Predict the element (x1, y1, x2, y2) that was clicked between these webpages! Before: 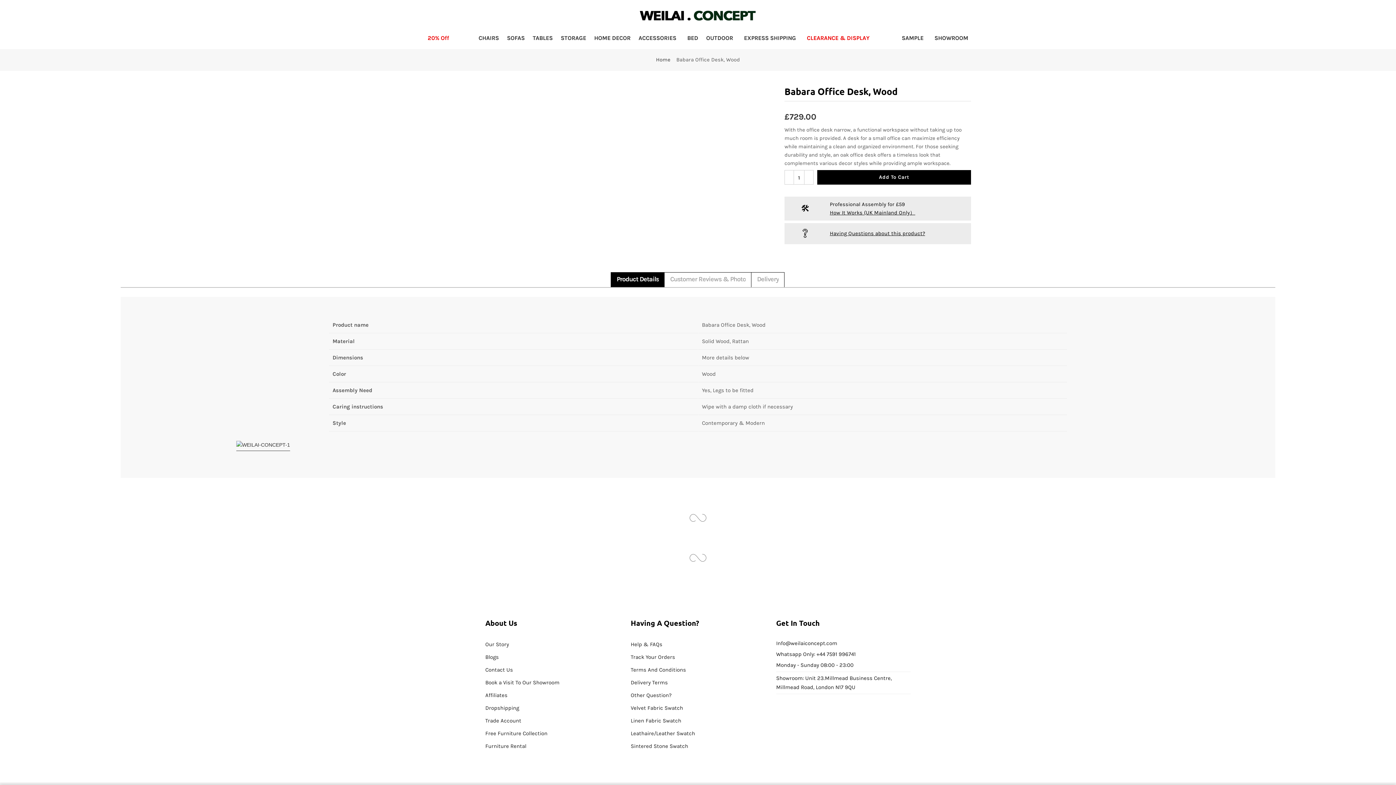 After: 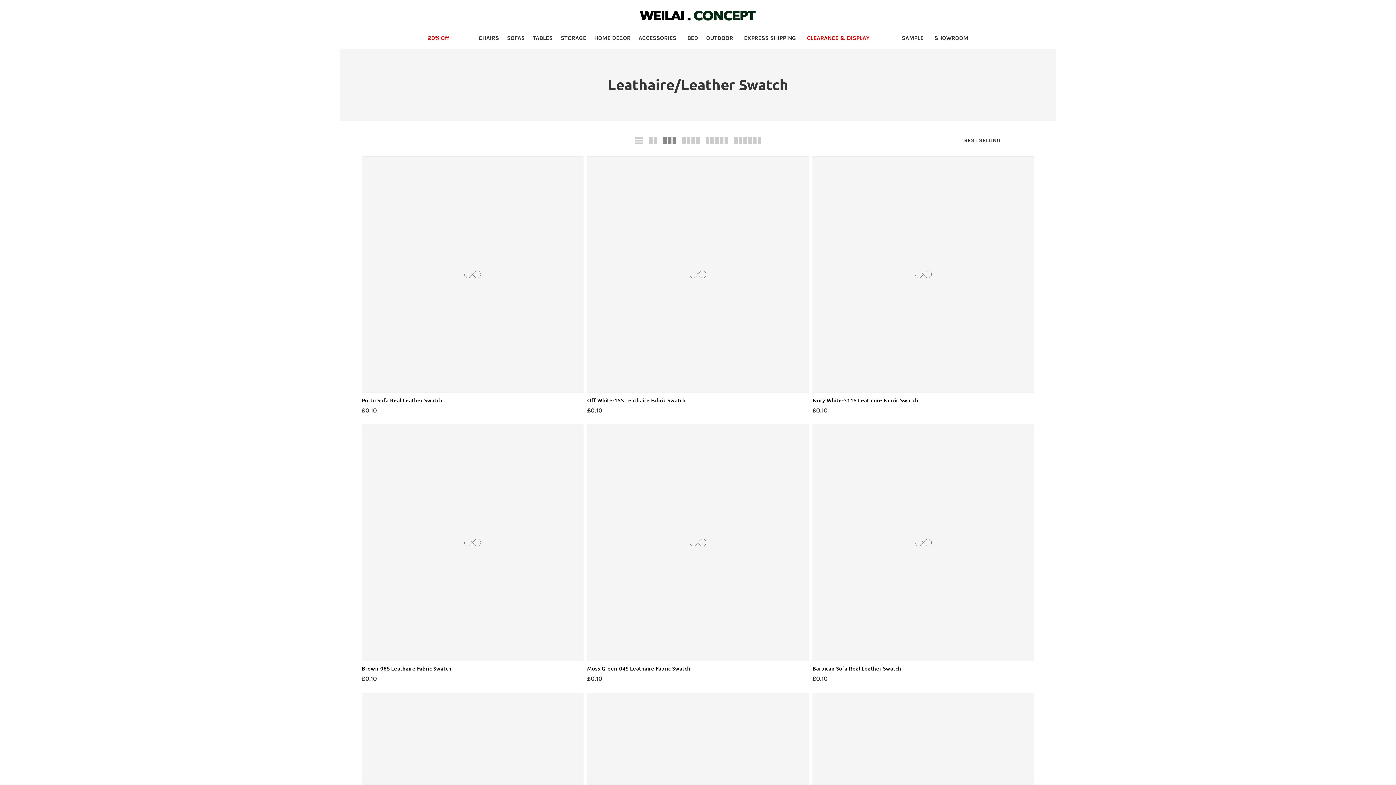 Action: bbox: (630, 730, 695, 737) label: Leathaire/Leather Swatch